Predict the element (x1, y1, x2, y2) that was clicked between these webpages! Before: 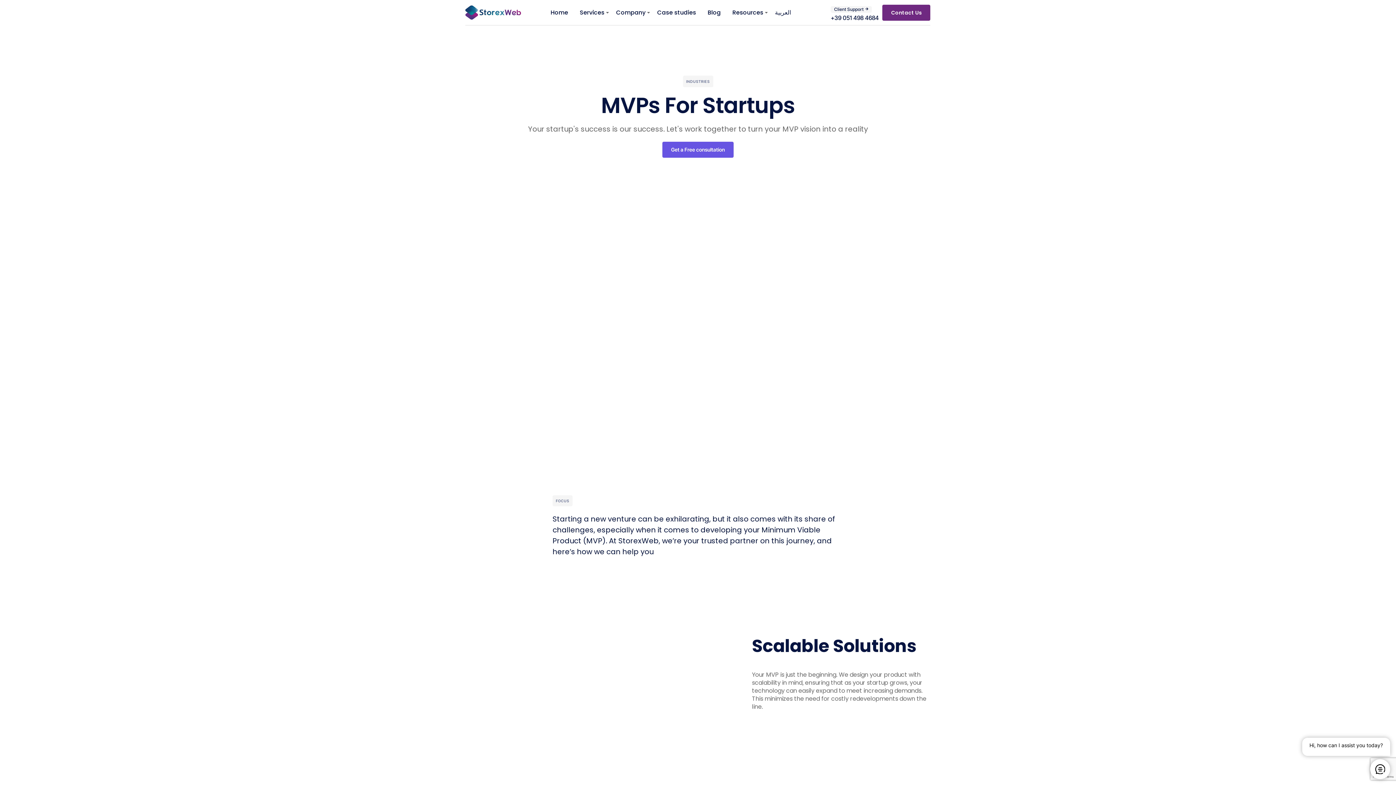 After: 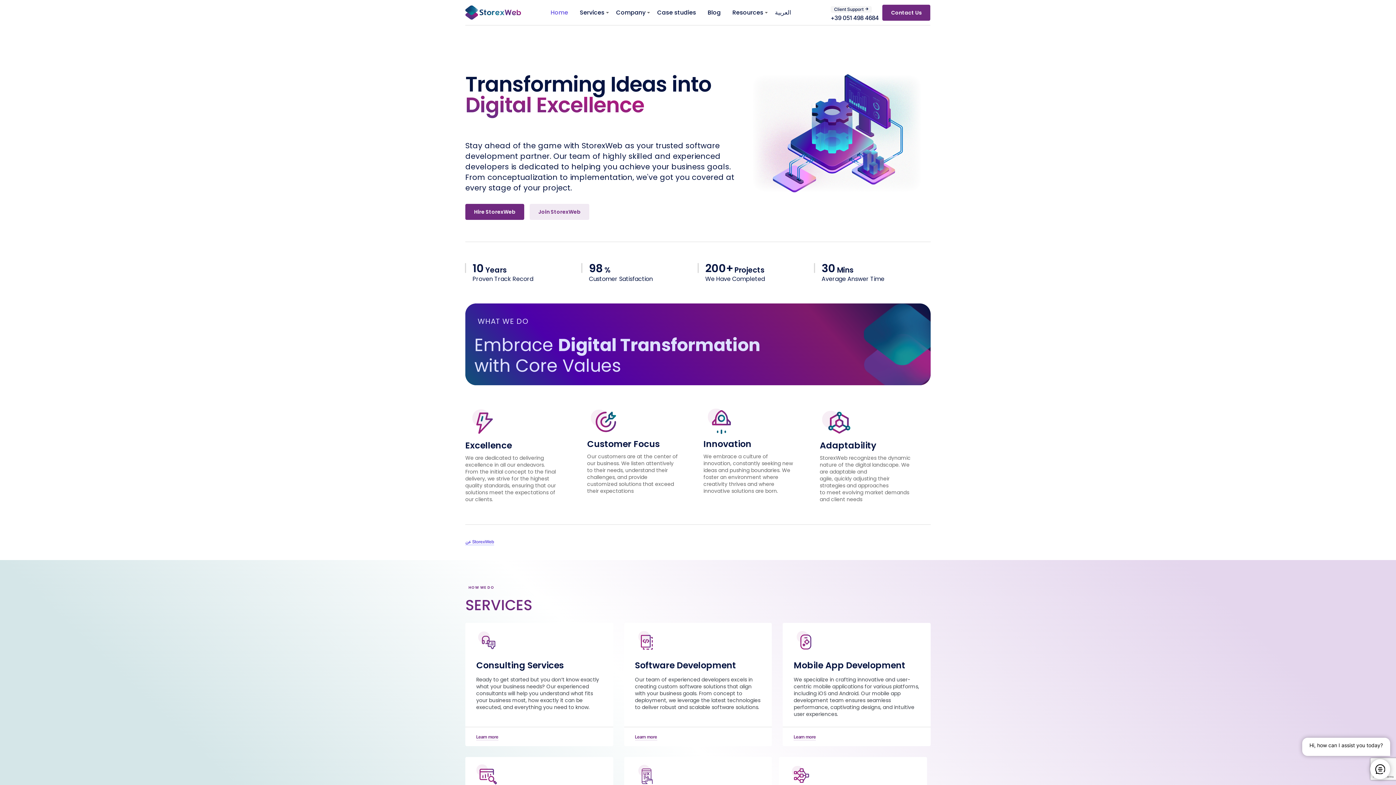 Action: label: Home bbox: (549, 1, 570, 23)